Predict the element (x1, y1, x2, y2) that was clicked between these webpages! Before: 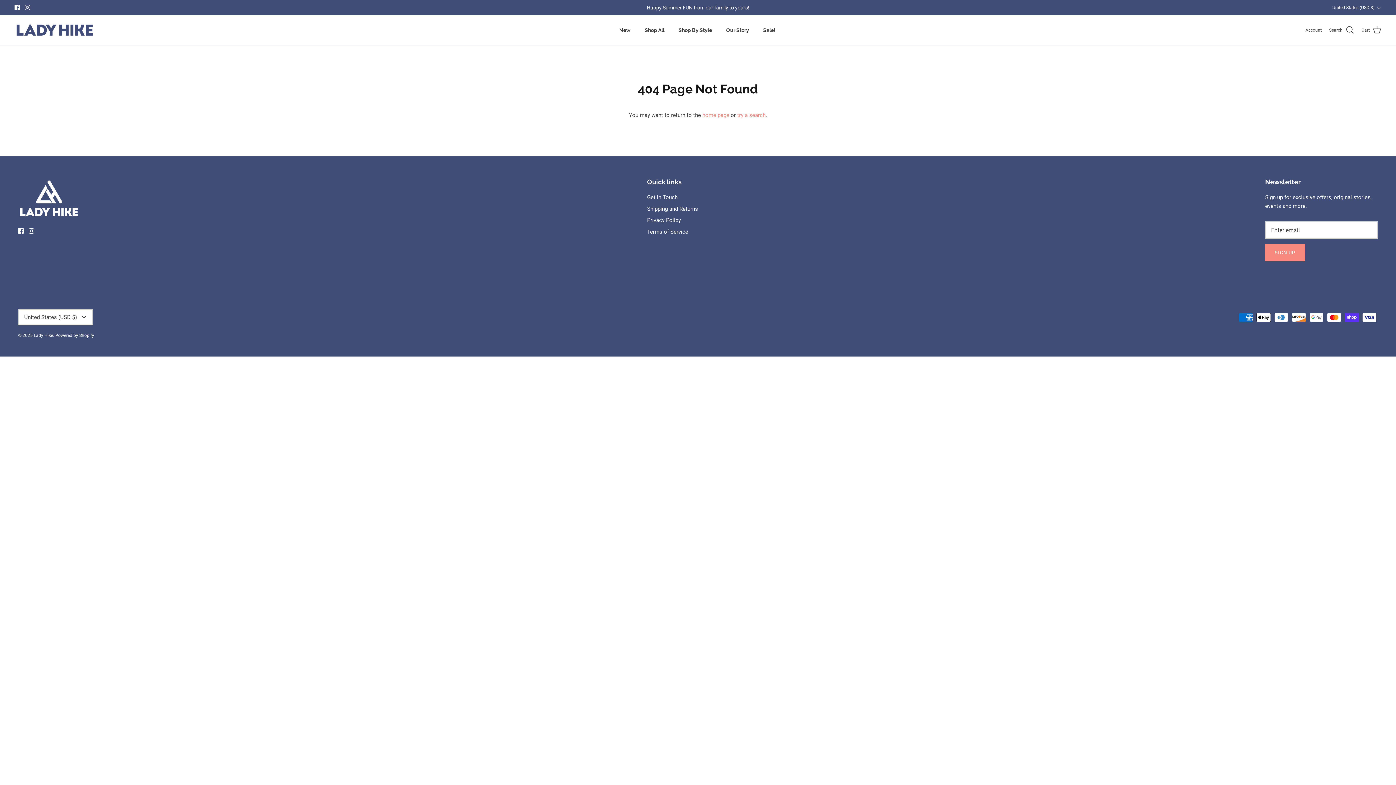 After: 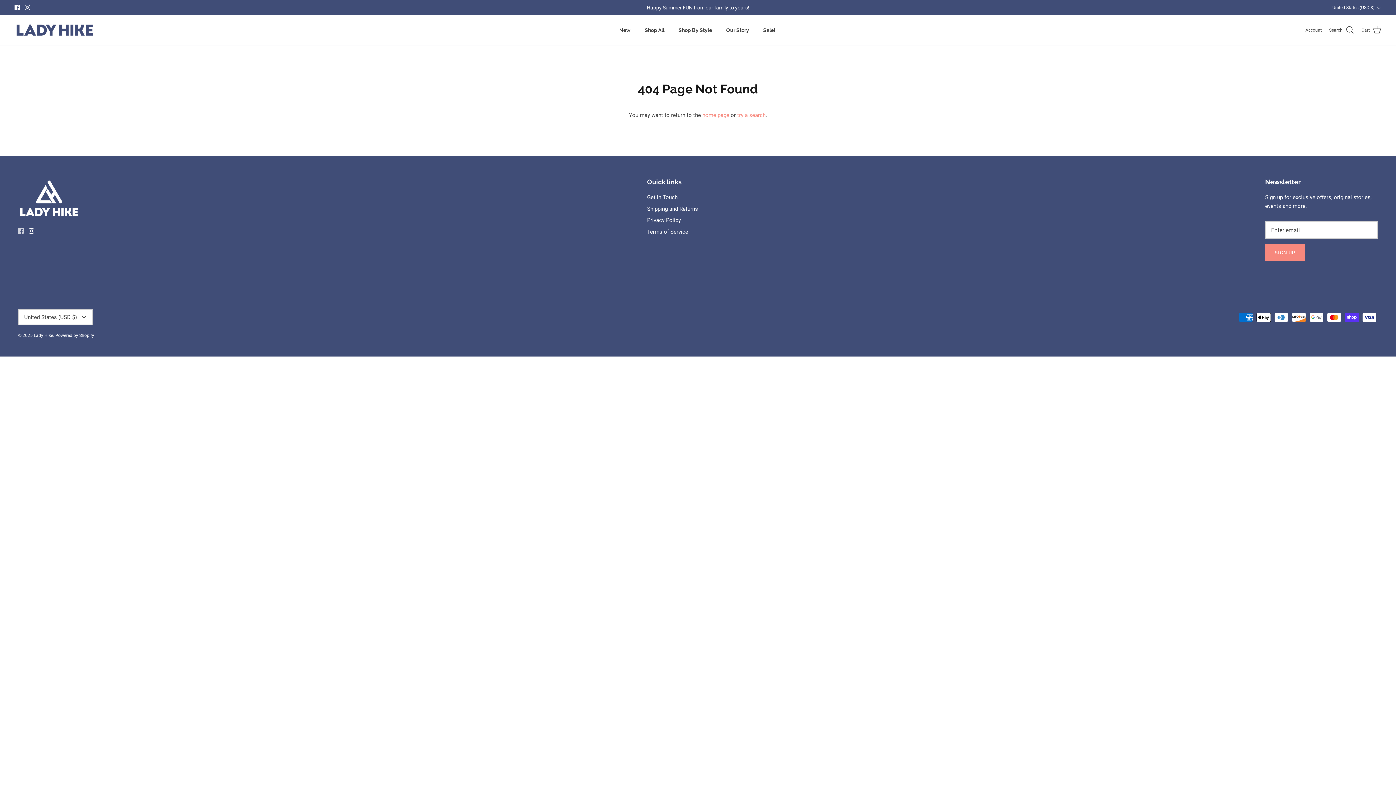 Action: bbox: (18, 228, 23, 233) label: Facebook